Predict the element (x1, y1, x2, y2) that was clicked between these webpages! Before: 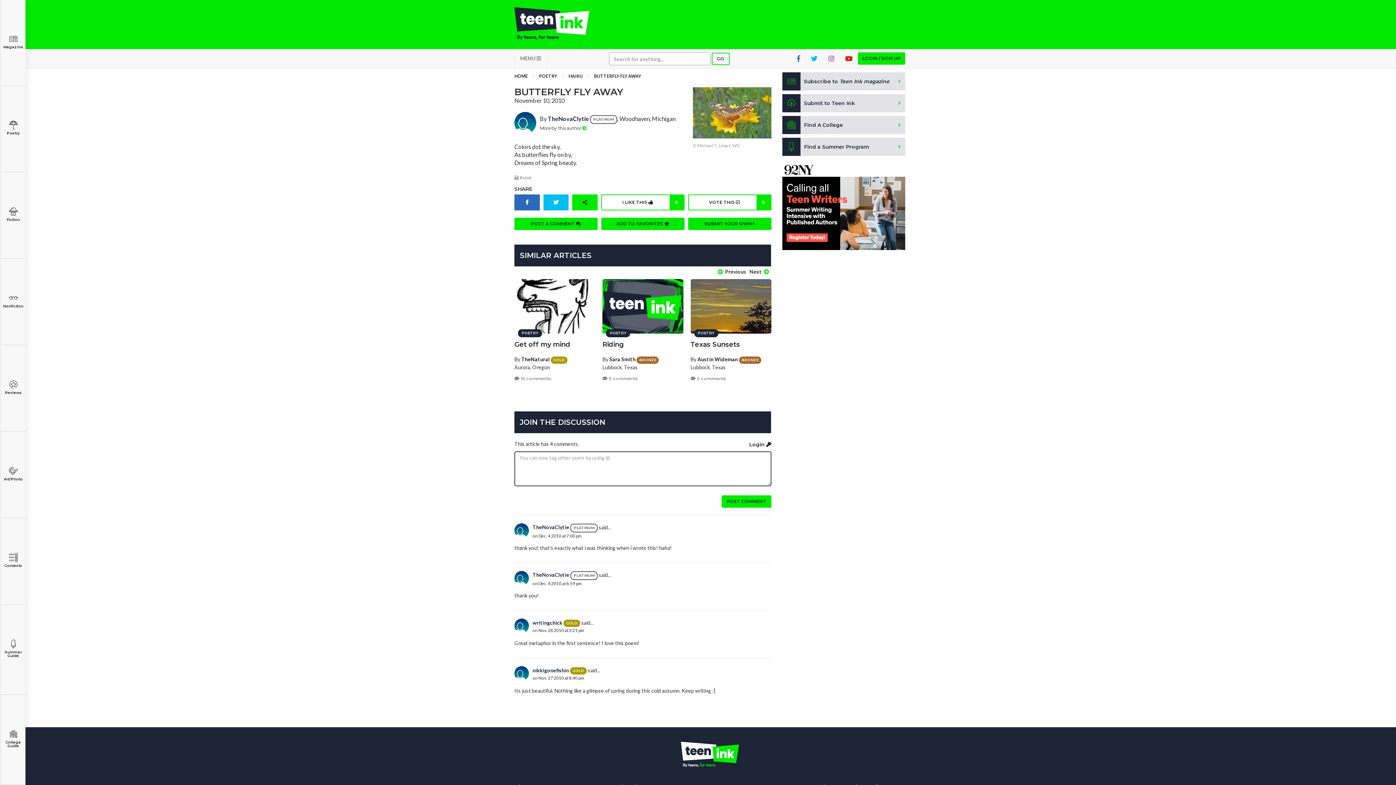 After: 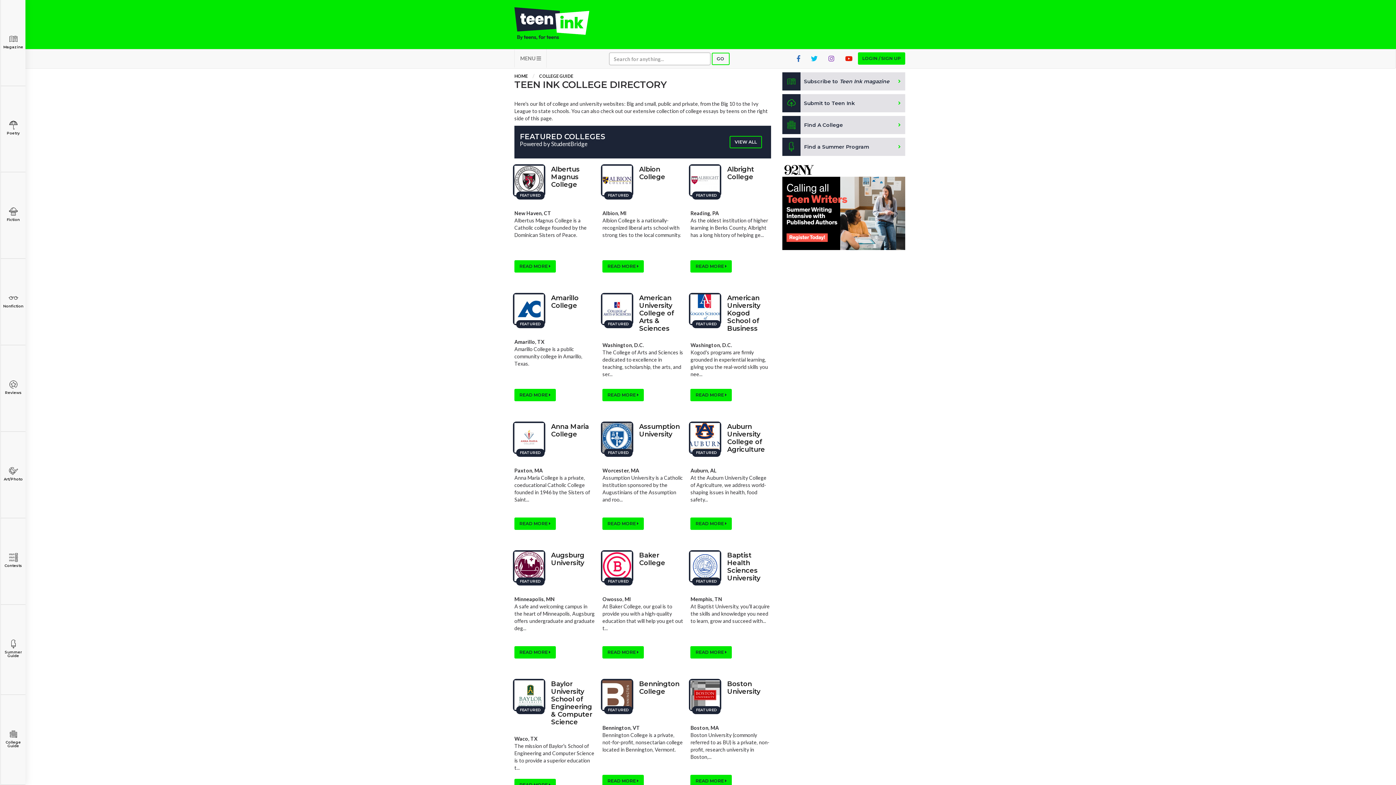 Action: bbox: (782, 116, 905, 134) label: Find A College